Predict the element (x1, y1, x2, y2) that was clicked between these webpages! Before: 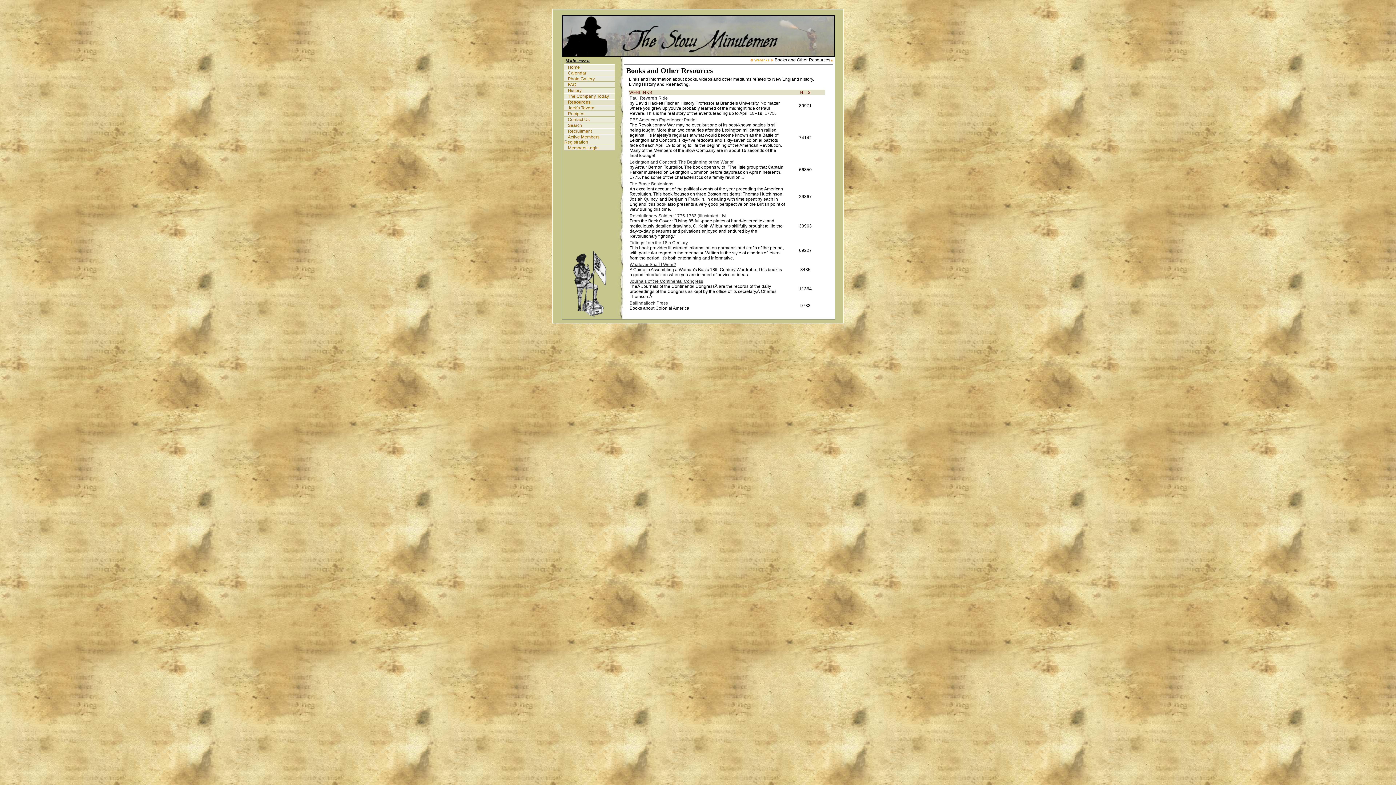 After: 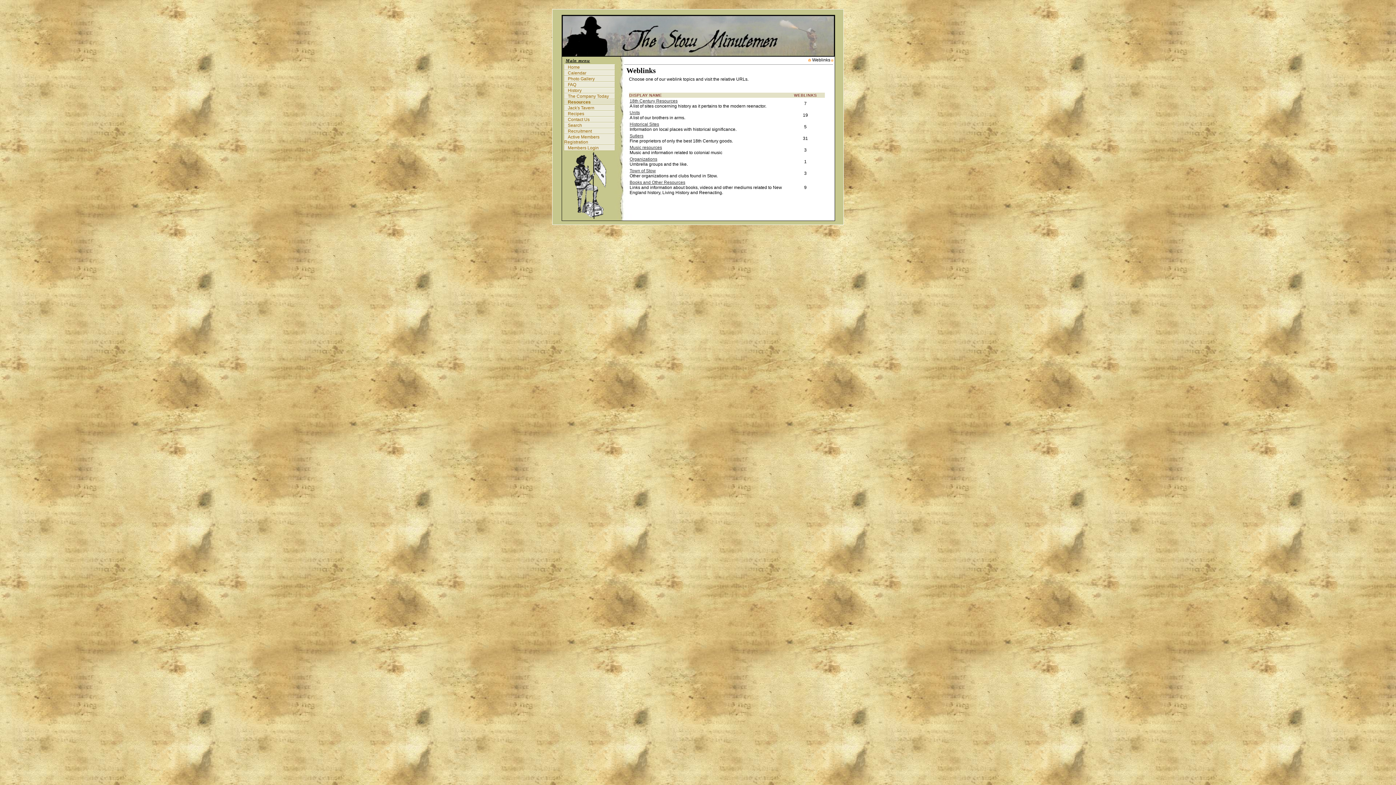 Action: bbox: (564, 99, 615, 105) label: Resources